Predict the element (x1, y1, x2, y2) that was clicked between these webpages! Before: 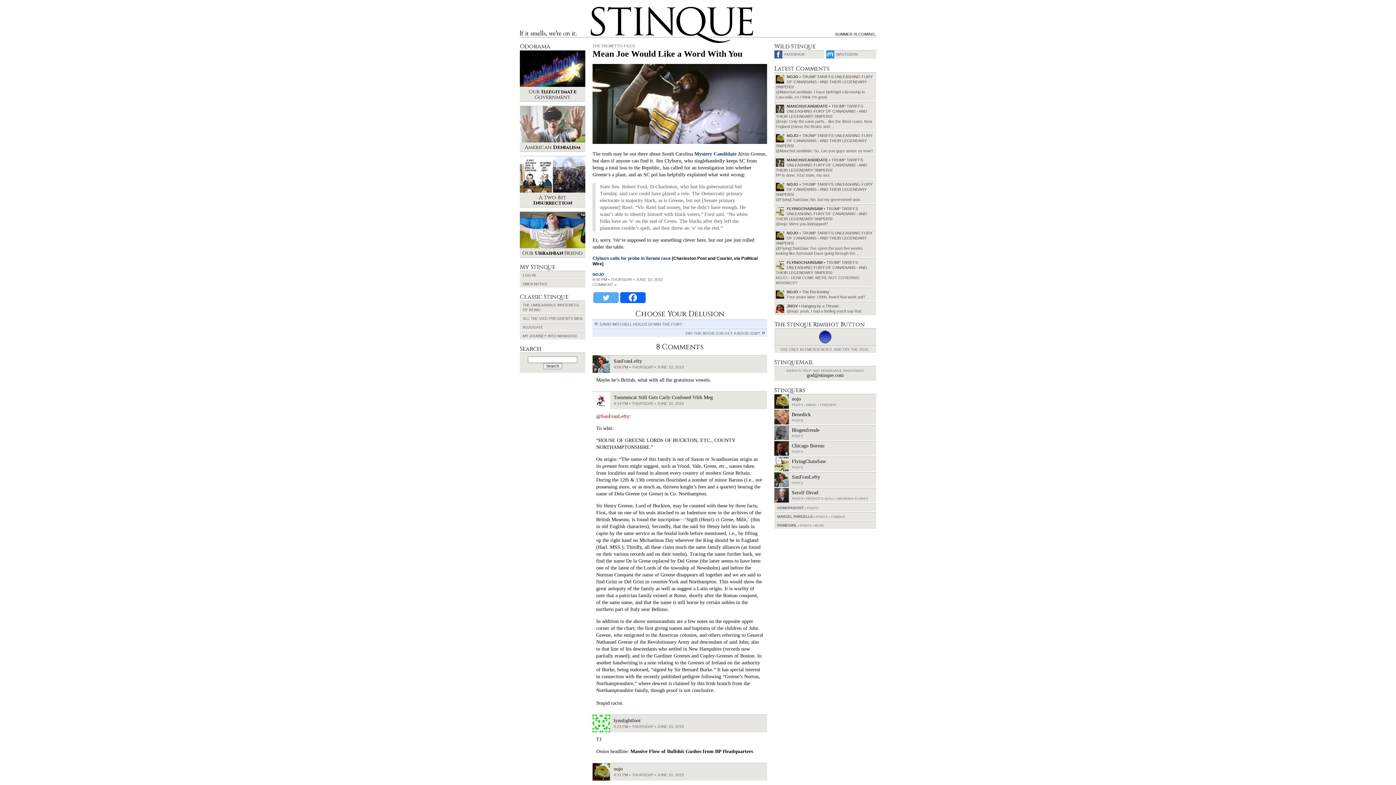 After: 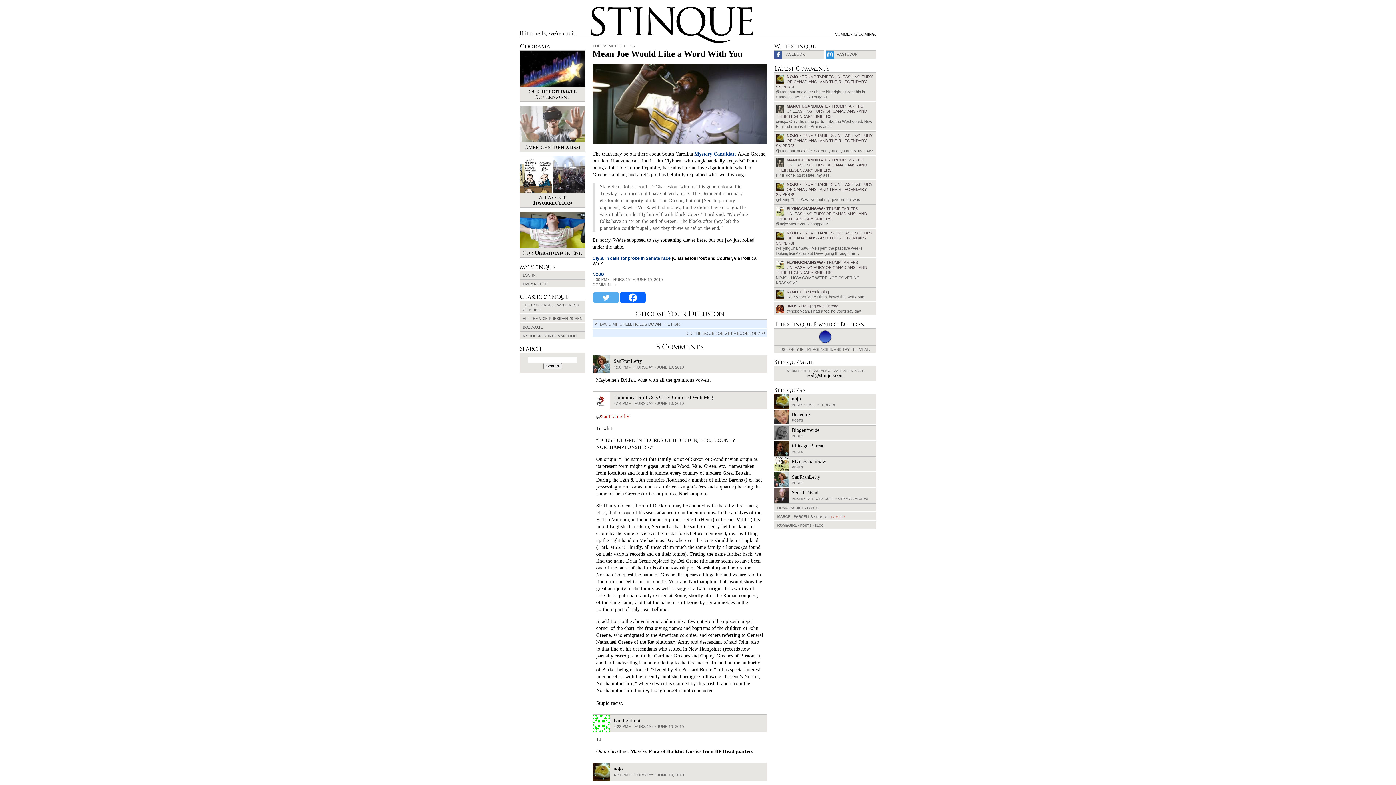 Action: bbox: (830, 515, 845, 518) label: TUMBLR